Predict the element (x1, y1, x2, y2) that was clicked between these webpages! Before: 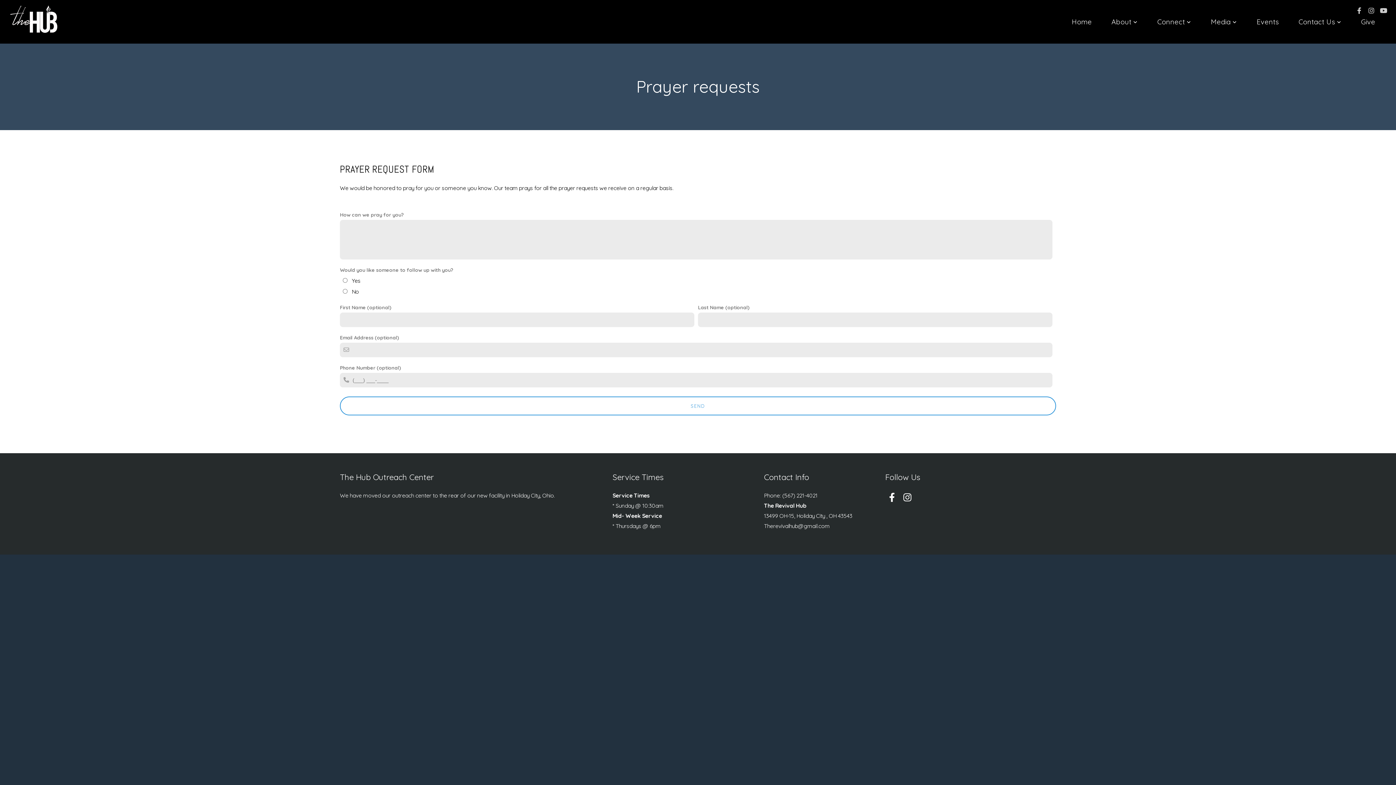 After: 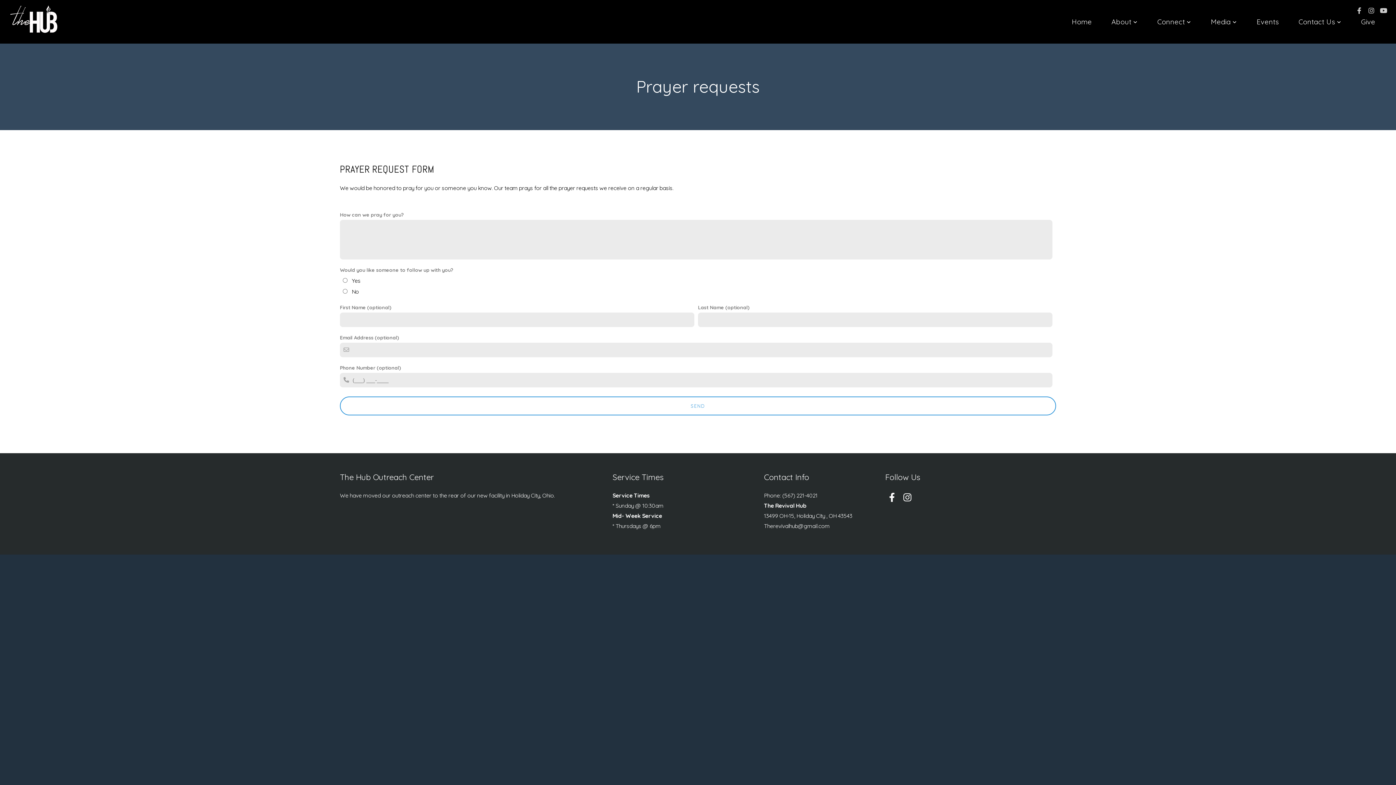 Action: bbox: (900, 490, 914, 504)